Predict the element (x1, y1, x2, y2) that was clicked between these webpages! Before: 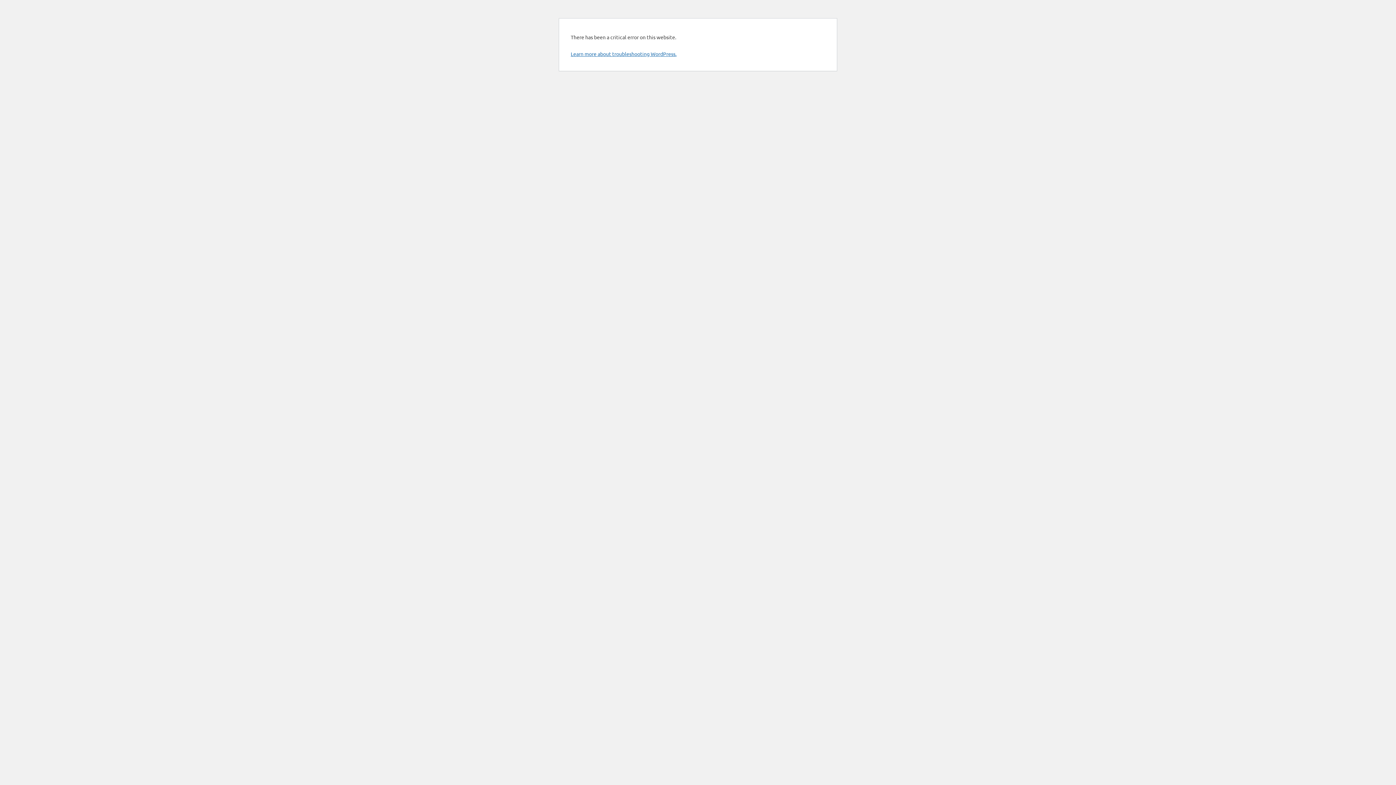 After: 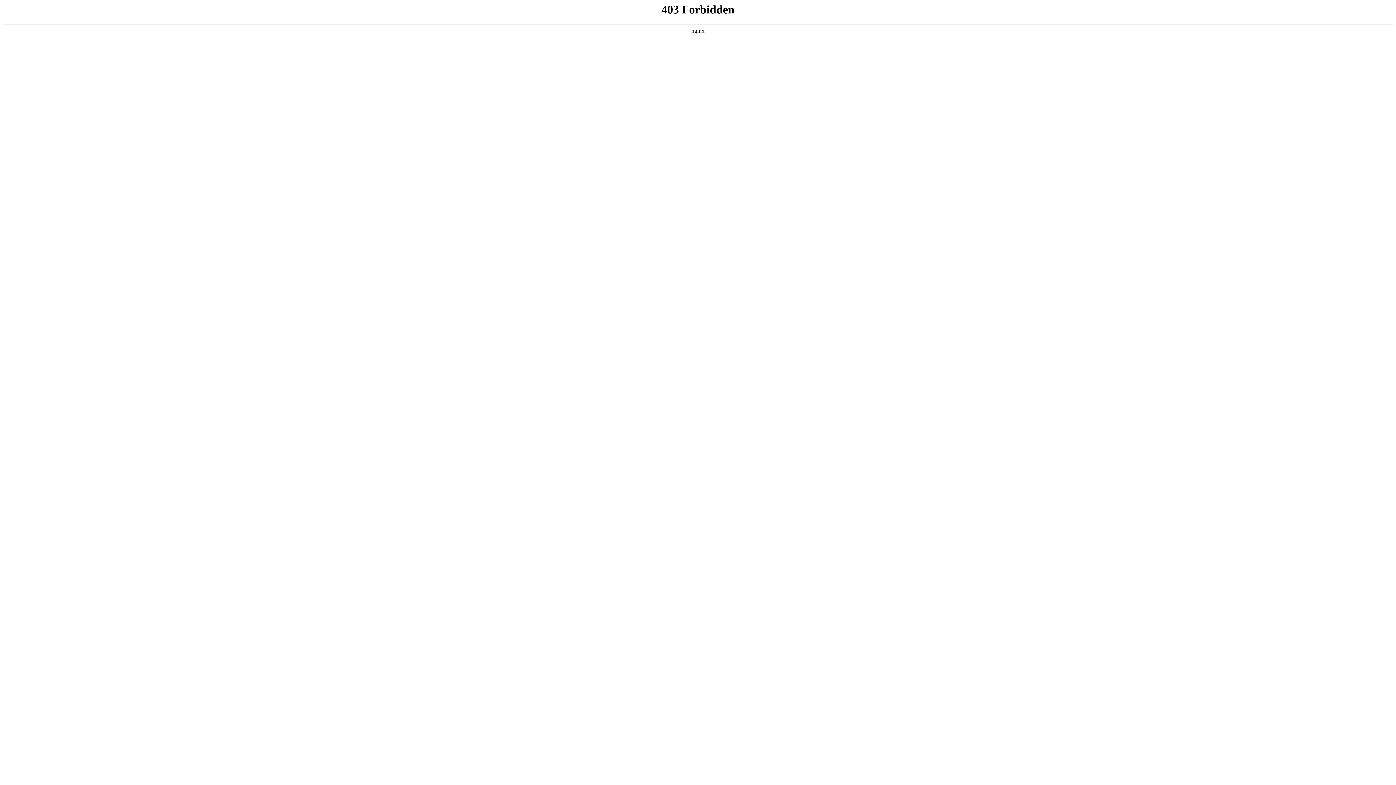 Action: label: Learn more about troubleshooting WordPress. bbox: (570, 50, 676, 57)